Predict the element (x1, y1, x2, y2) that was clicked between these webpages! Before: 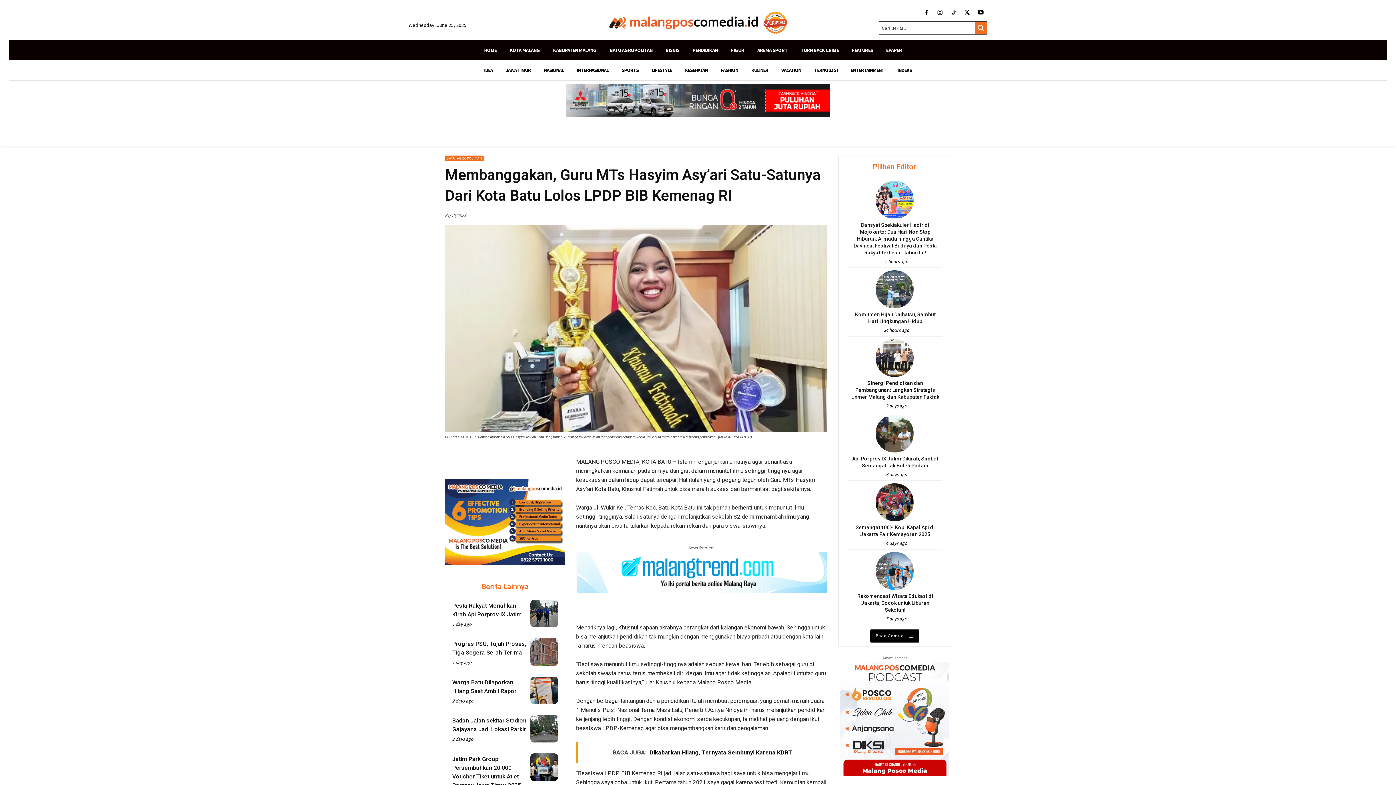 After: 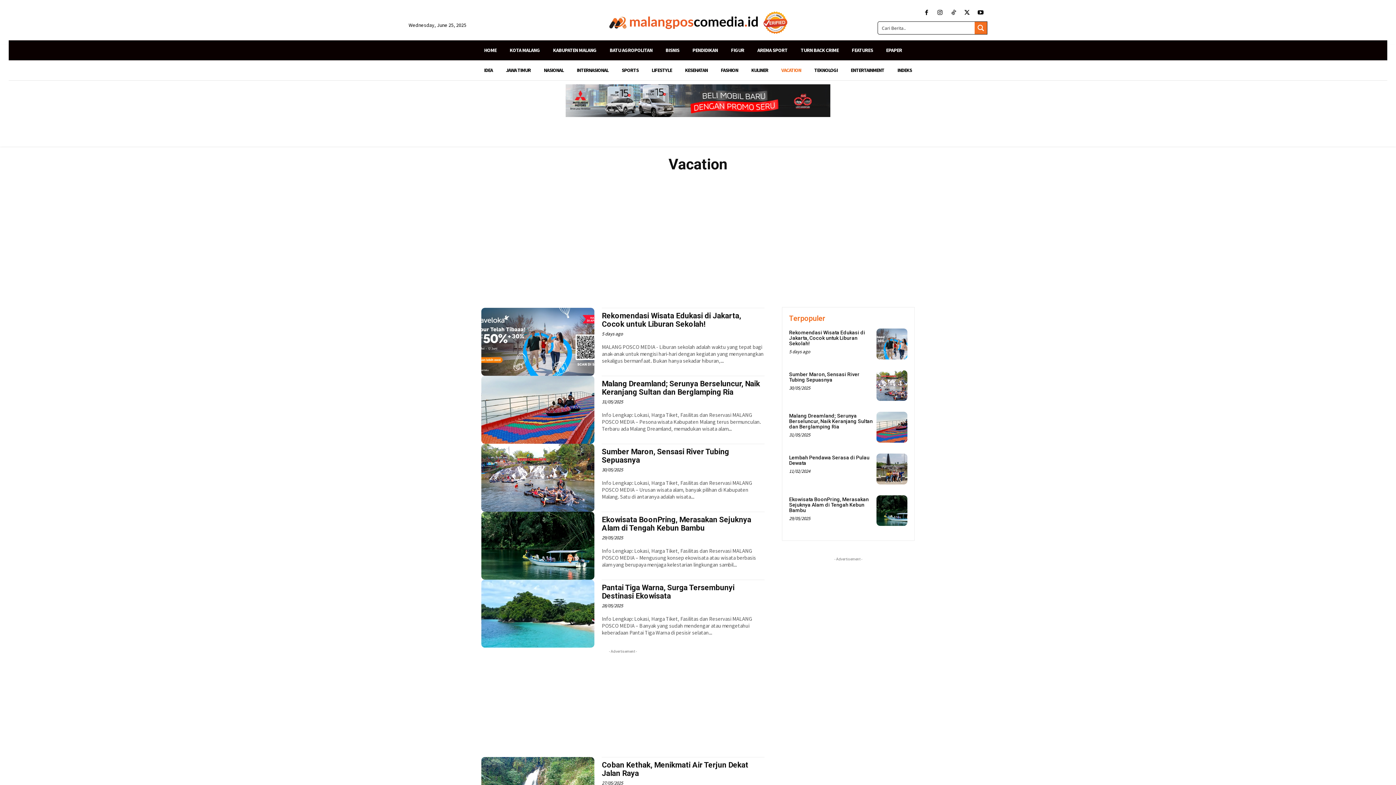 Action: bbox: (774, 60, 807, 80) label: VACATION